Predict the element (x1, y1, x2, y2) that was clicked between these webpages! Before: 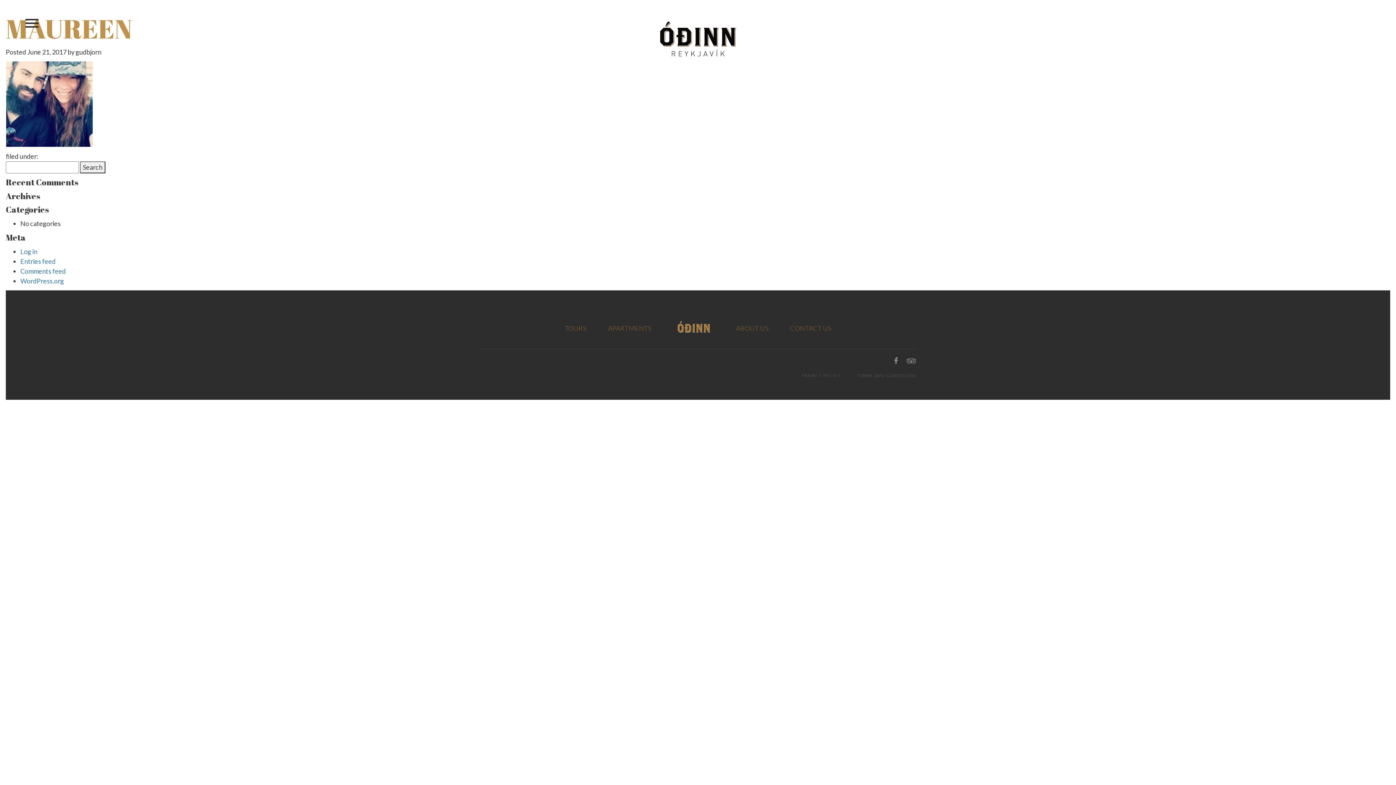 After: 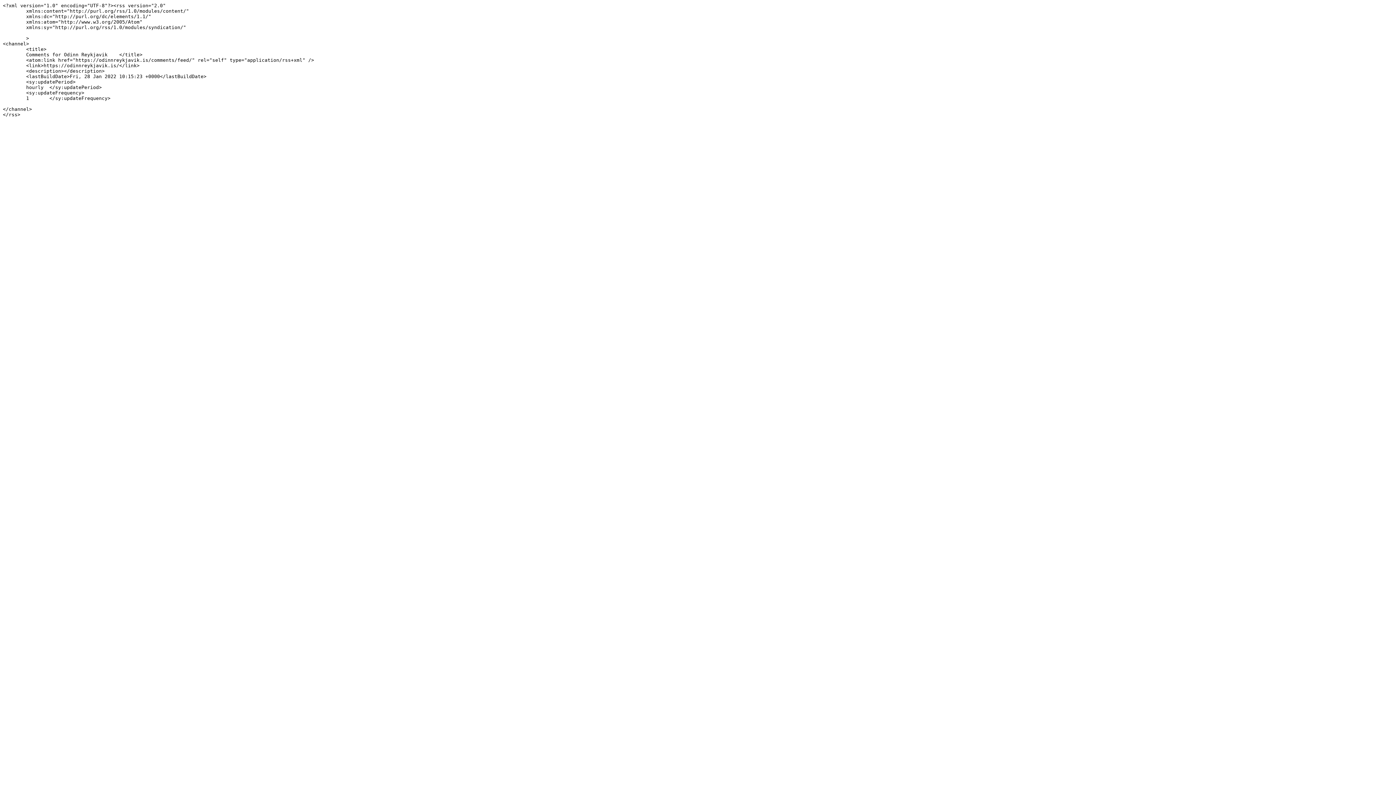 Action: bbox: (20, 267, 65, 275) label: Comments feed